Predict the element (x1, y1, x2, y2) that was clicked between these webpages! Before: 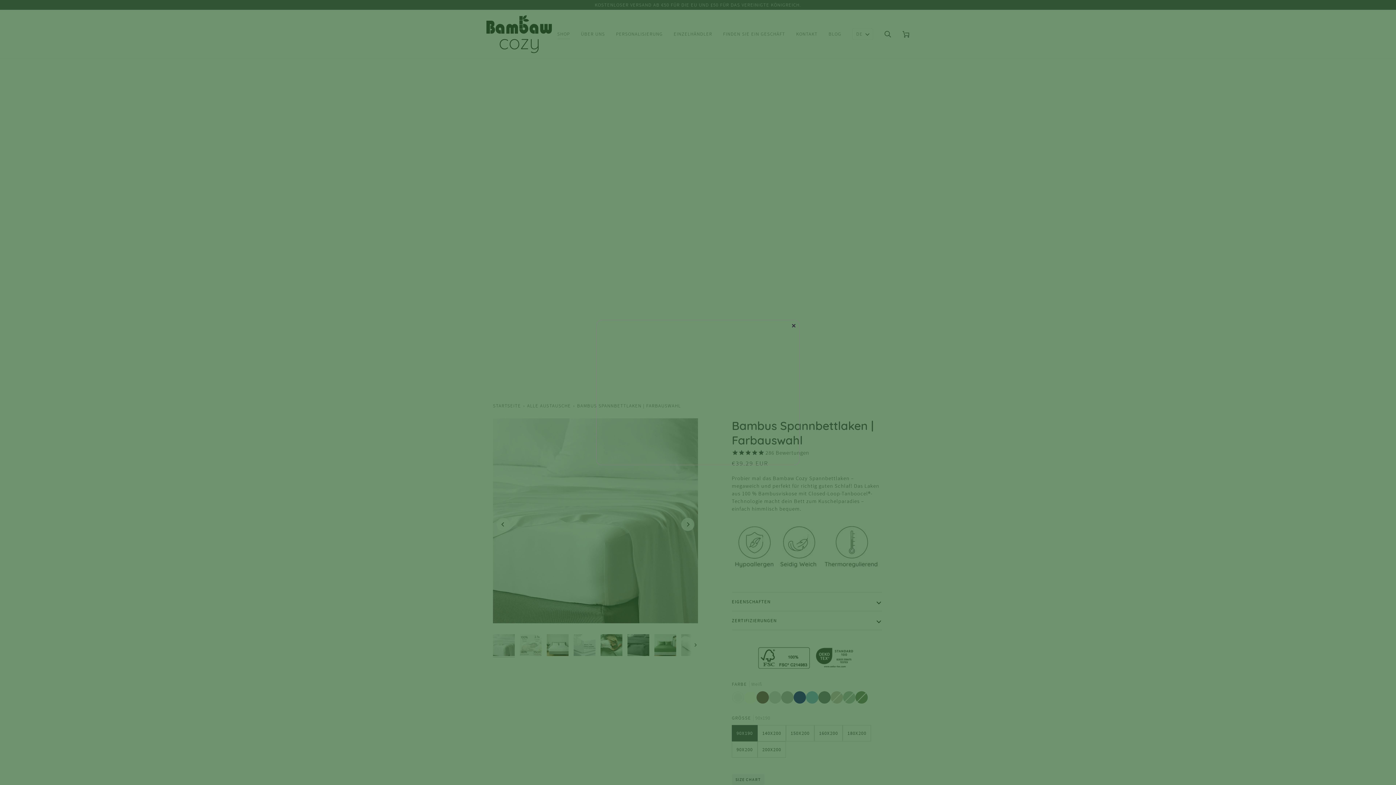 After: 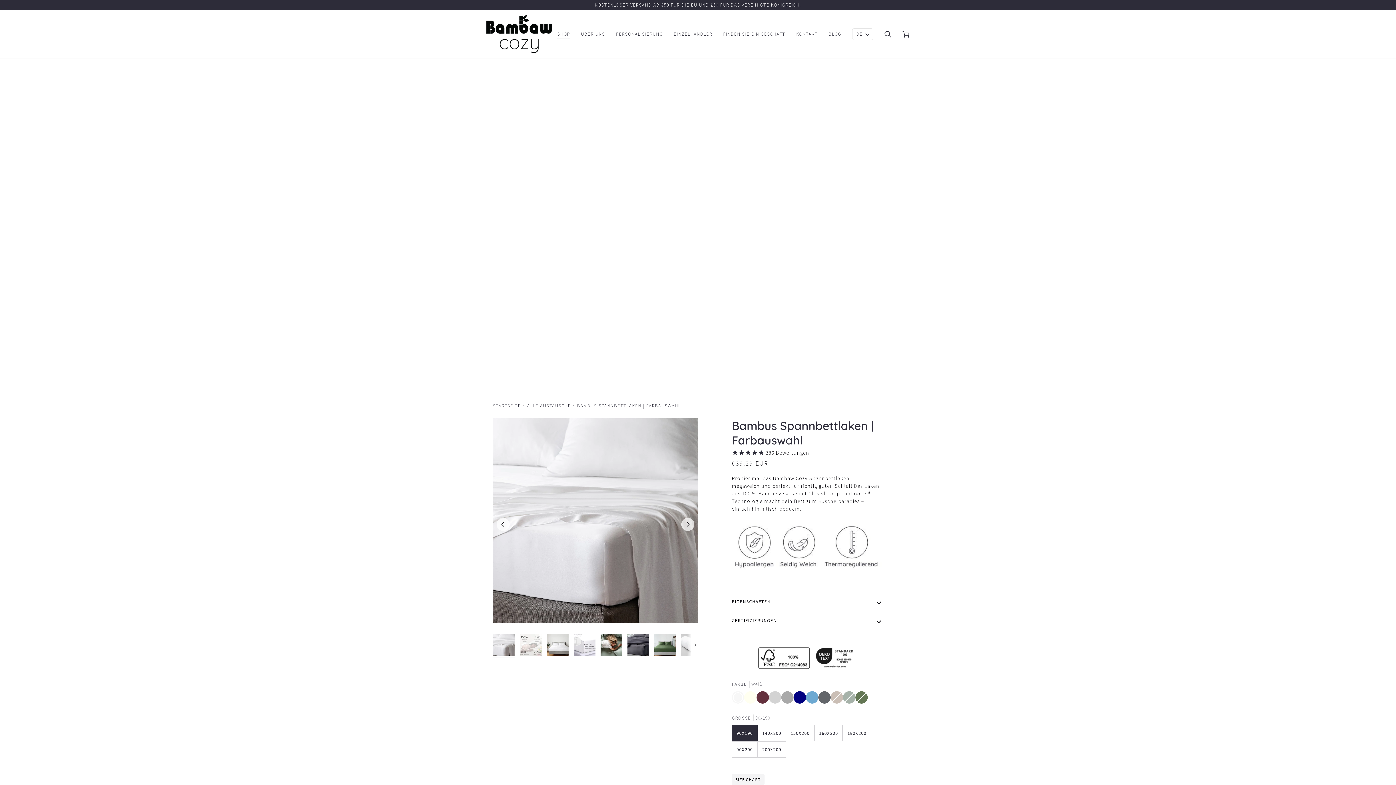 Action: label: × bbox: (788, 320, 799, 331)